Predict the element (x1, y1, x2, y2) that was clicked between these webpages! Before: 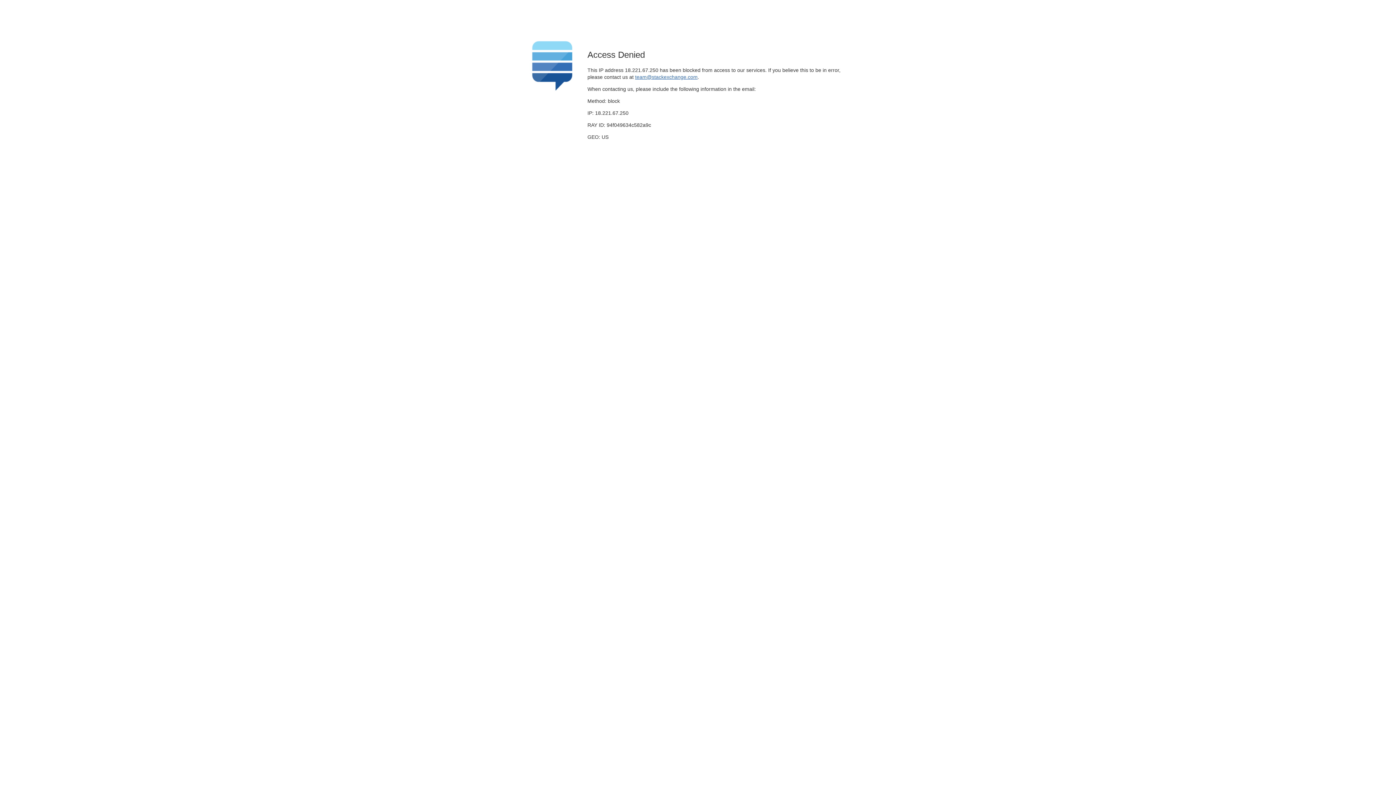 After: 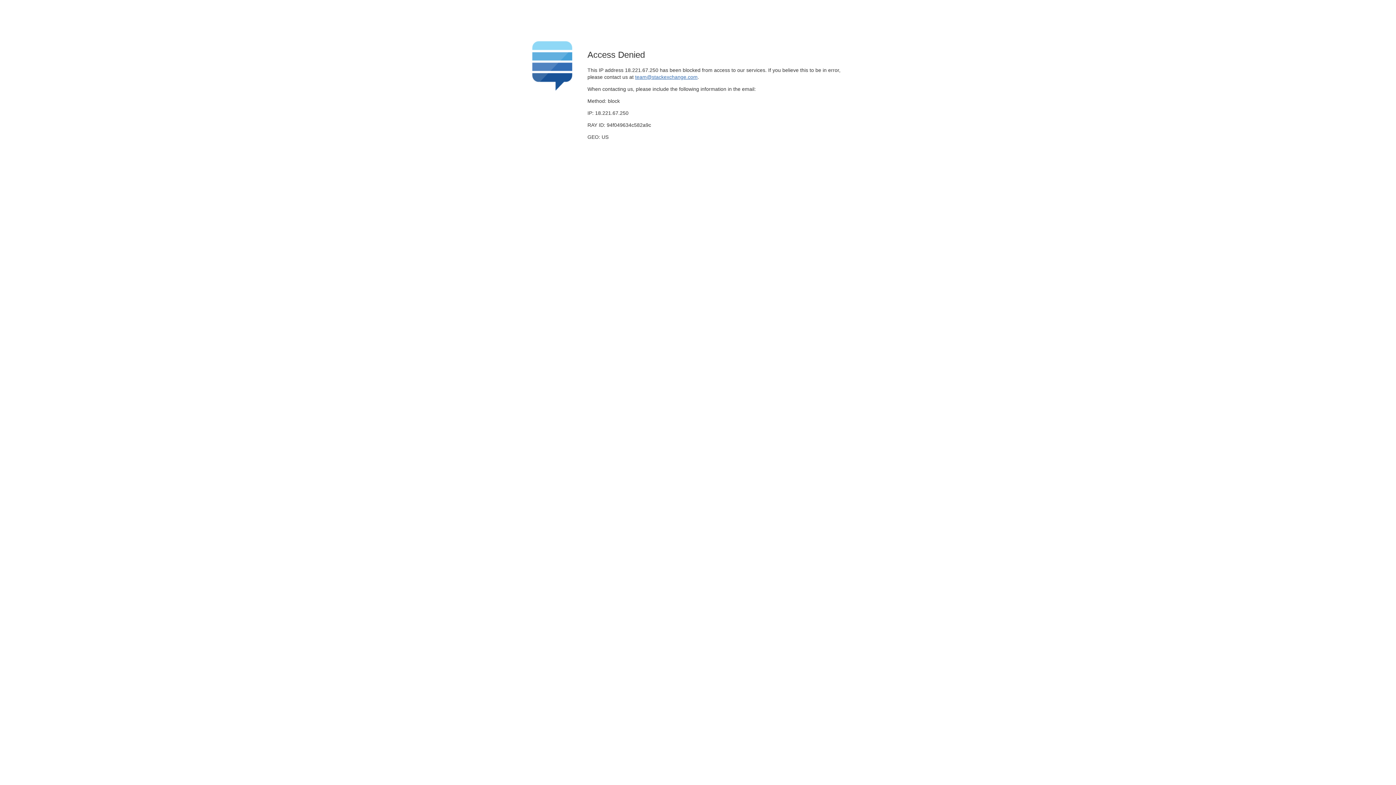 Action: label: team@stackexchange.com bbox: (635, 74, 697, 79)